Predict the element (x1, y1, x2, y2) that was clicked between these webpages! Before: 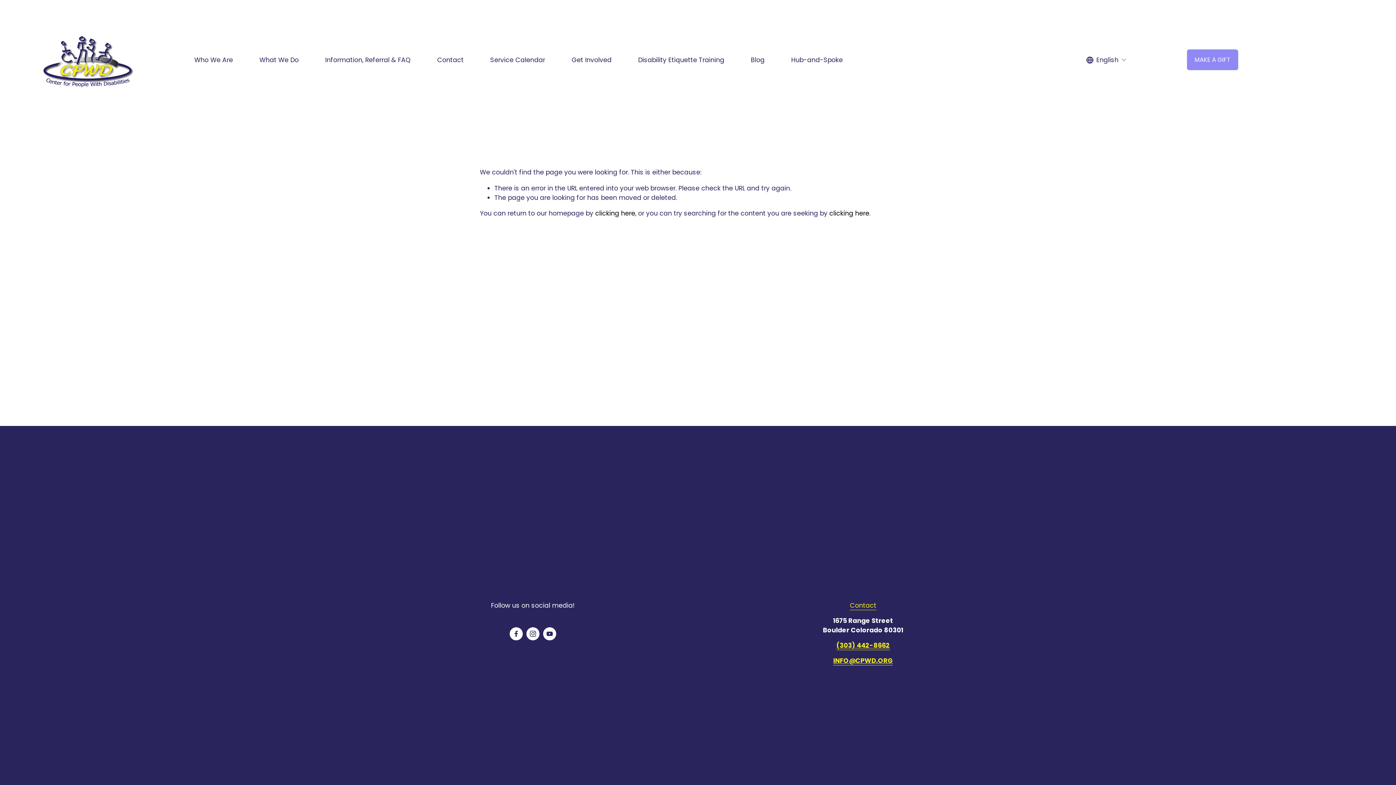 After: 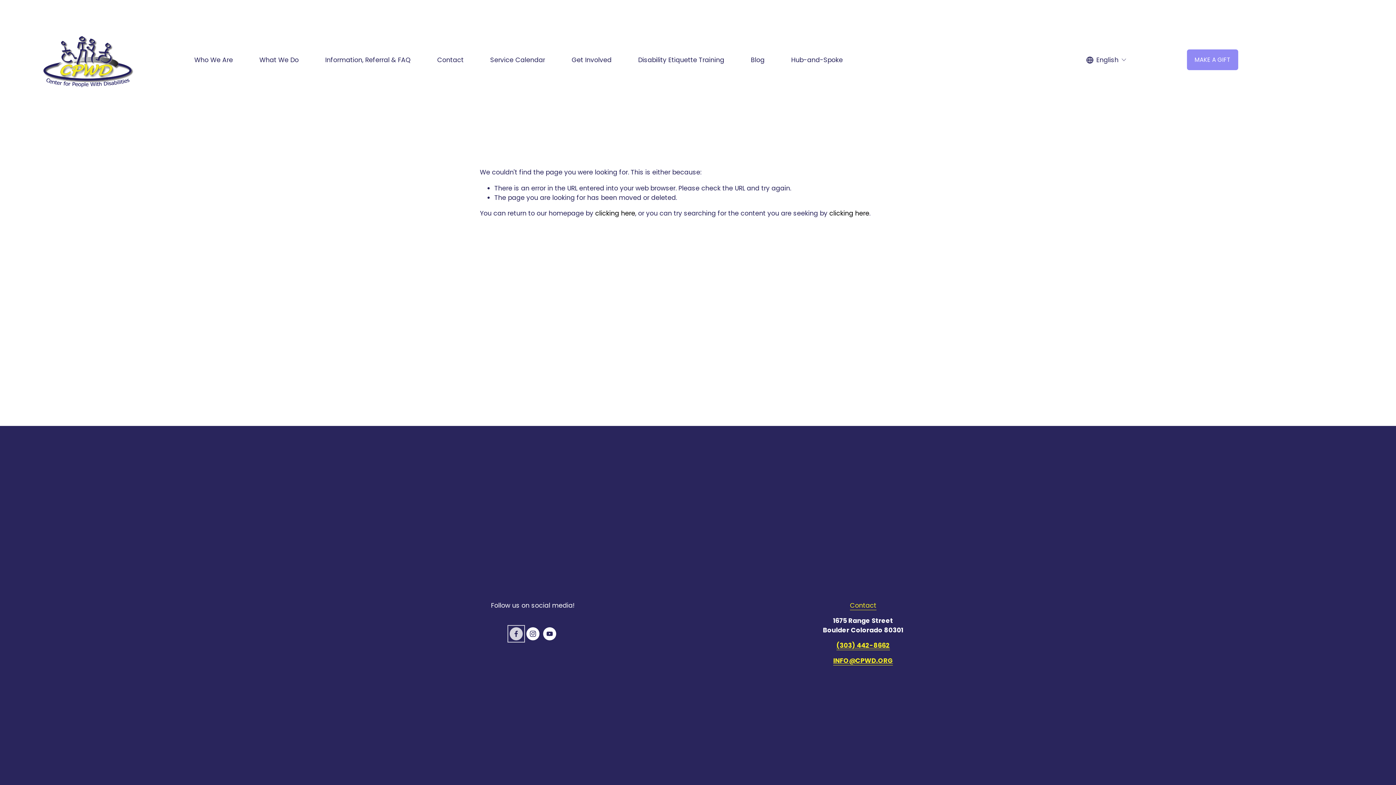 Action: bbox: (509, 627, 522, 640) label: Facebook